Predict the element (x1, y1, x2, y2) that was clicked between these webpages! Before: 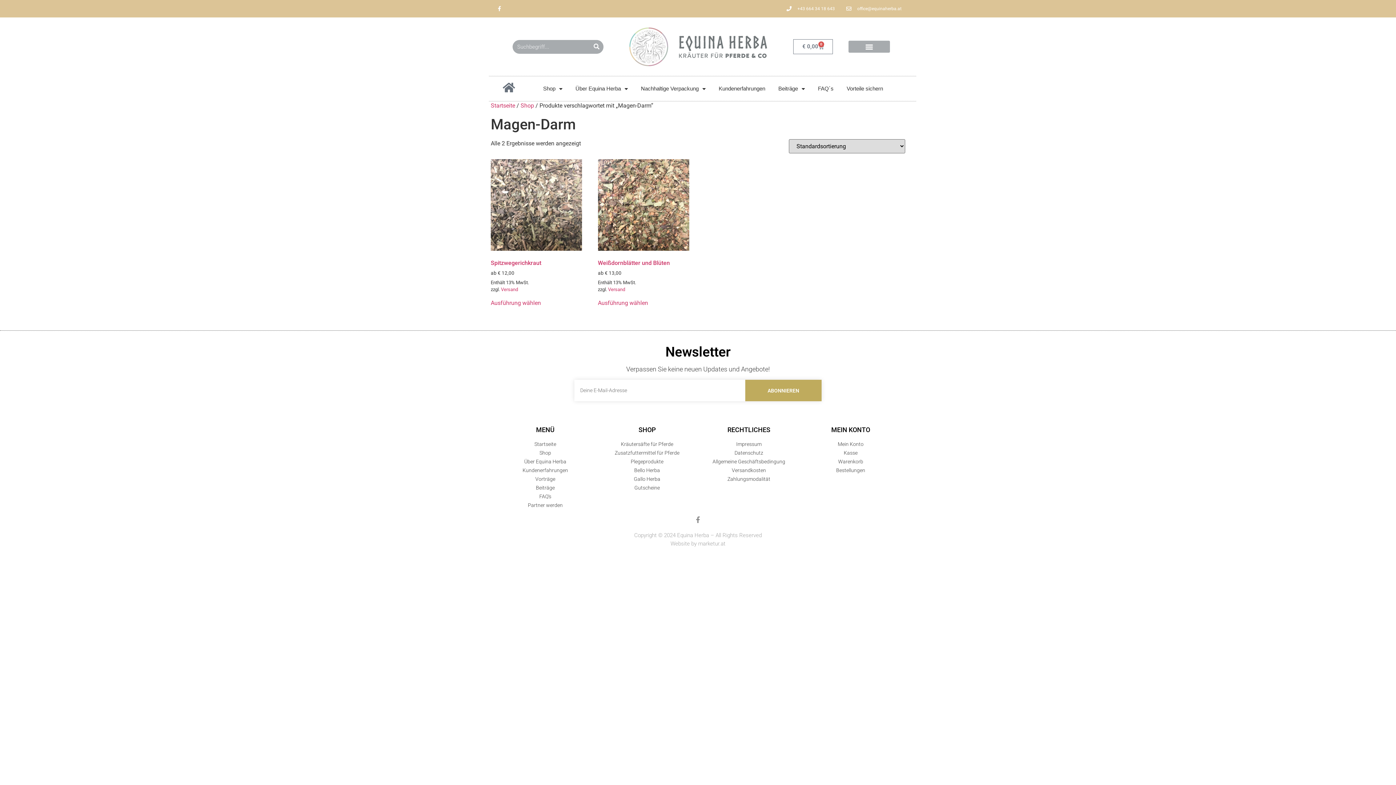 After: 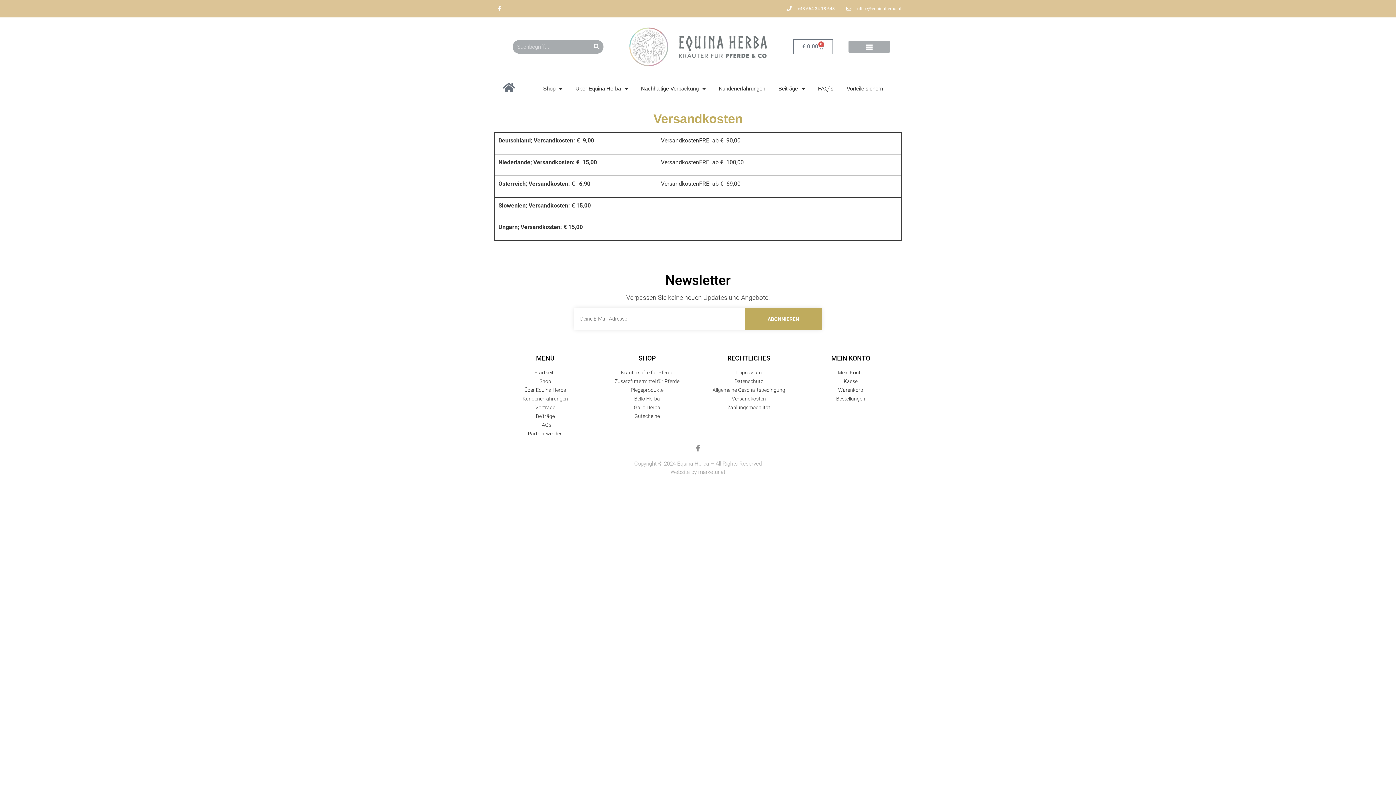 Action: label: Versandkosten bbox: (698, 467, 800, 474)